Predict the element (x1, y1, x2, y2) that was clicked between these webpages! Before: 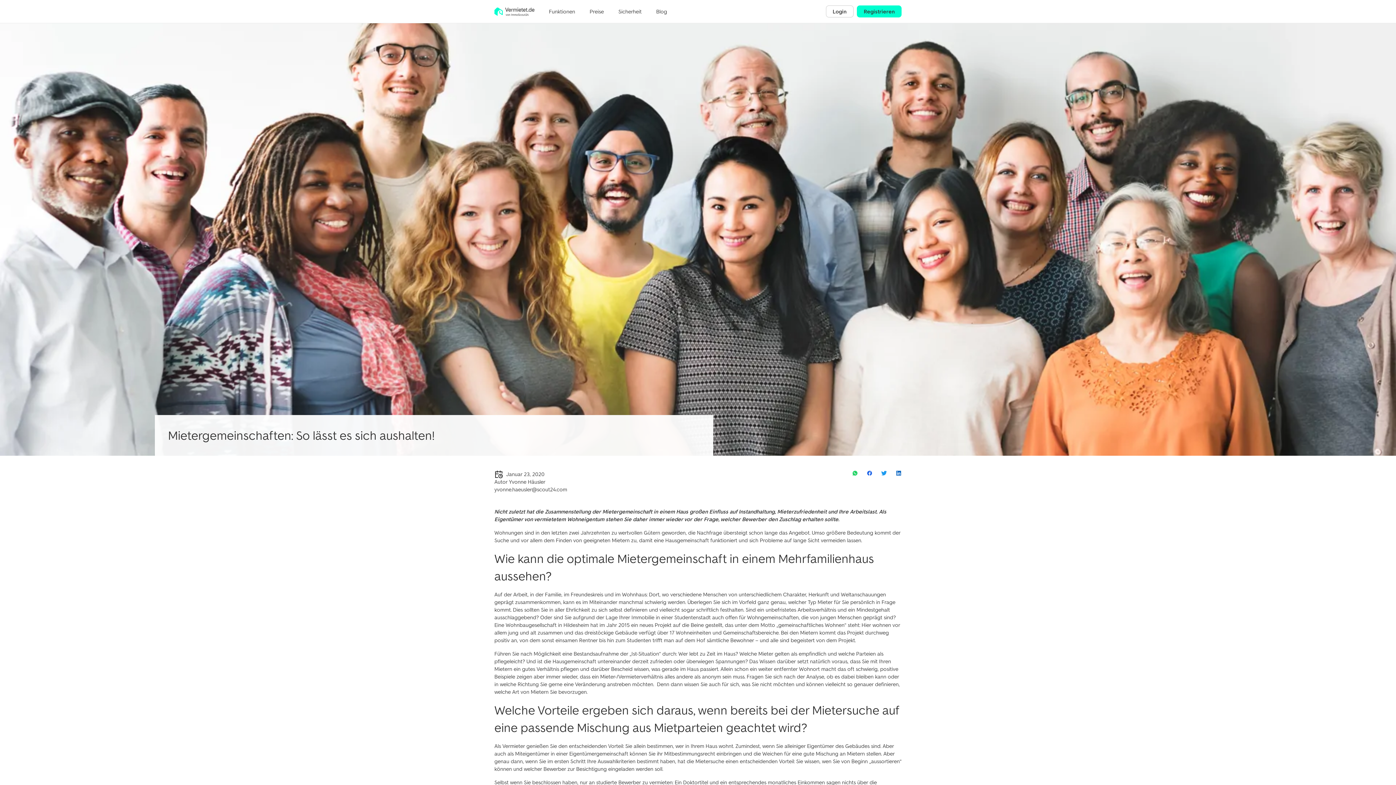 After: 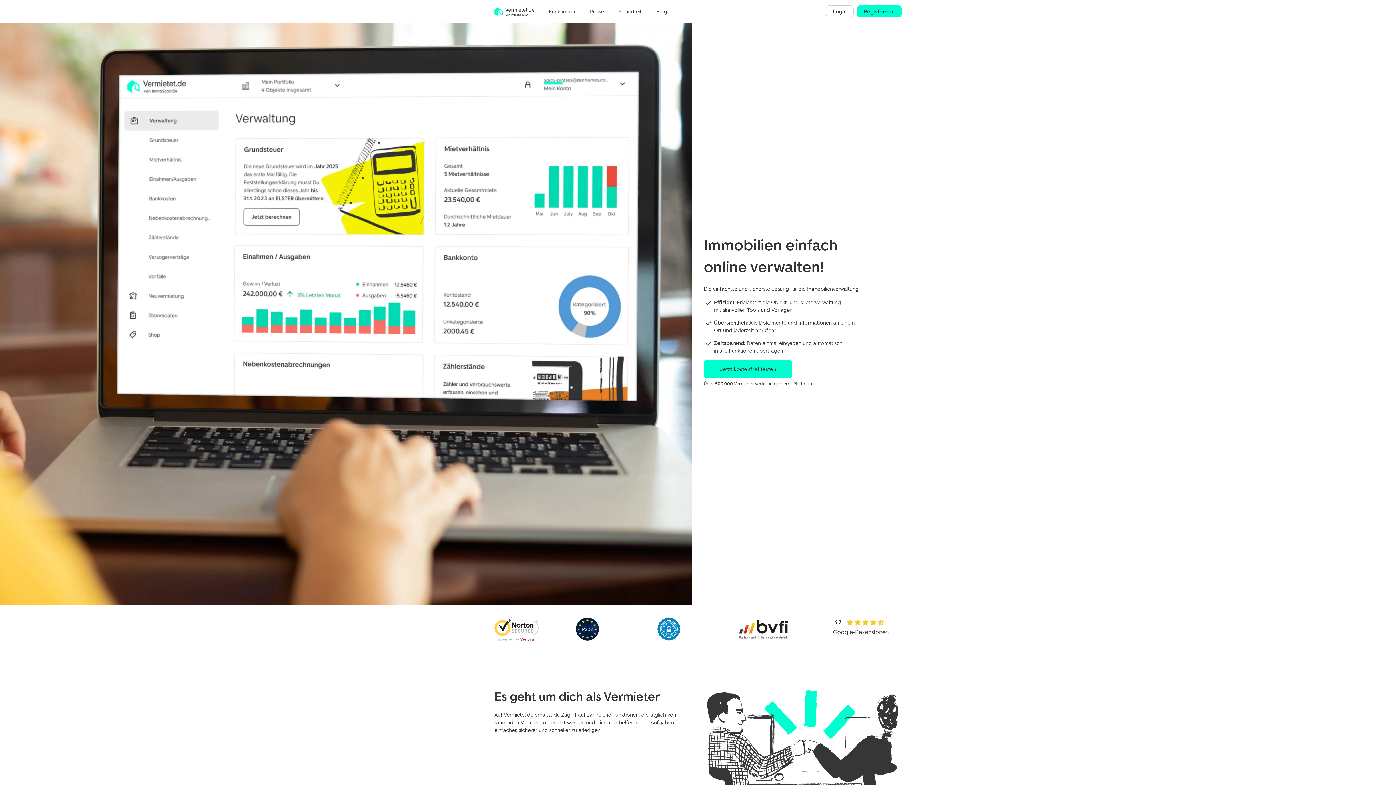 Action: bbox: (494, 7, 534, 15)